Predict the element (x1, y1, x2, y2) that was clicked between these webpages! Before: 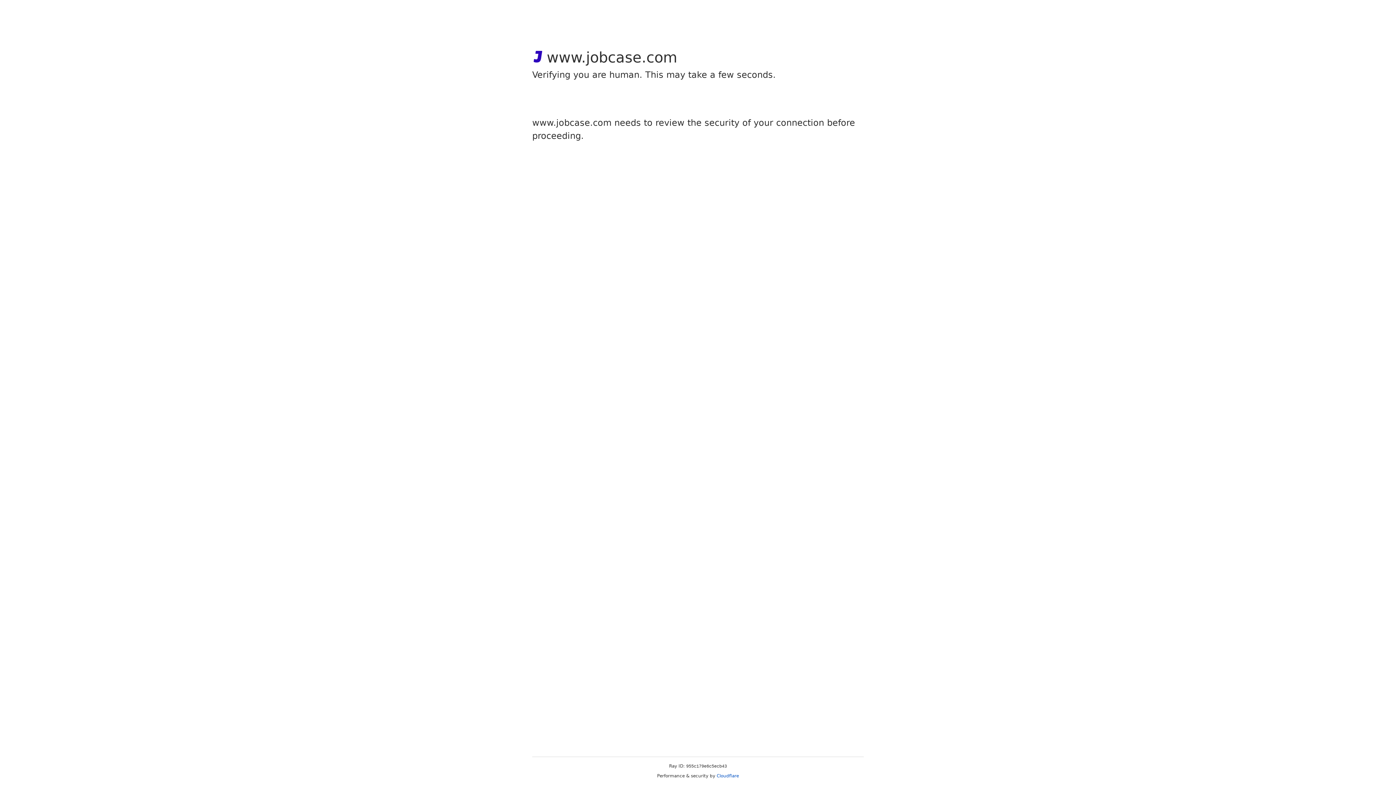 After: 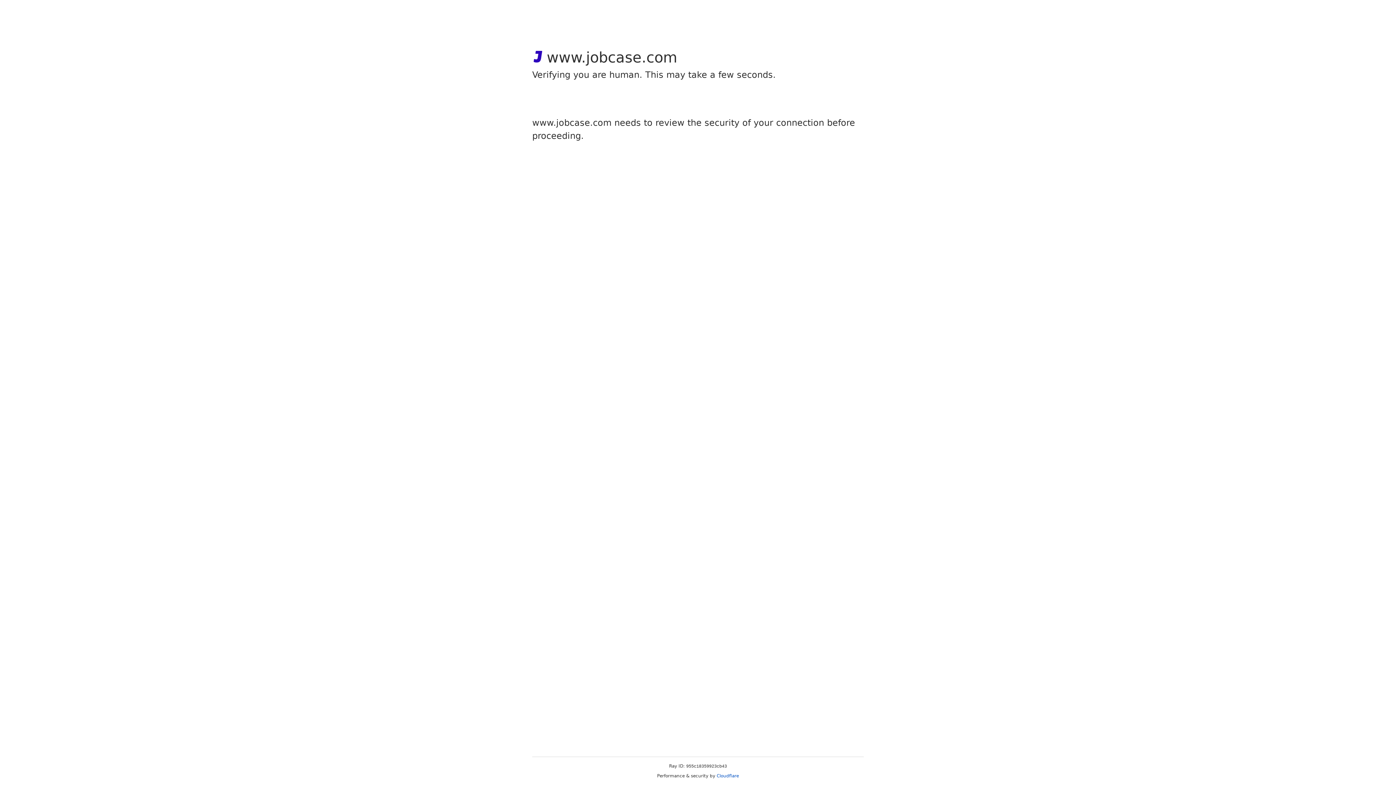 Action: bbox: (716, 773, 739, 778) label: Cloudflare